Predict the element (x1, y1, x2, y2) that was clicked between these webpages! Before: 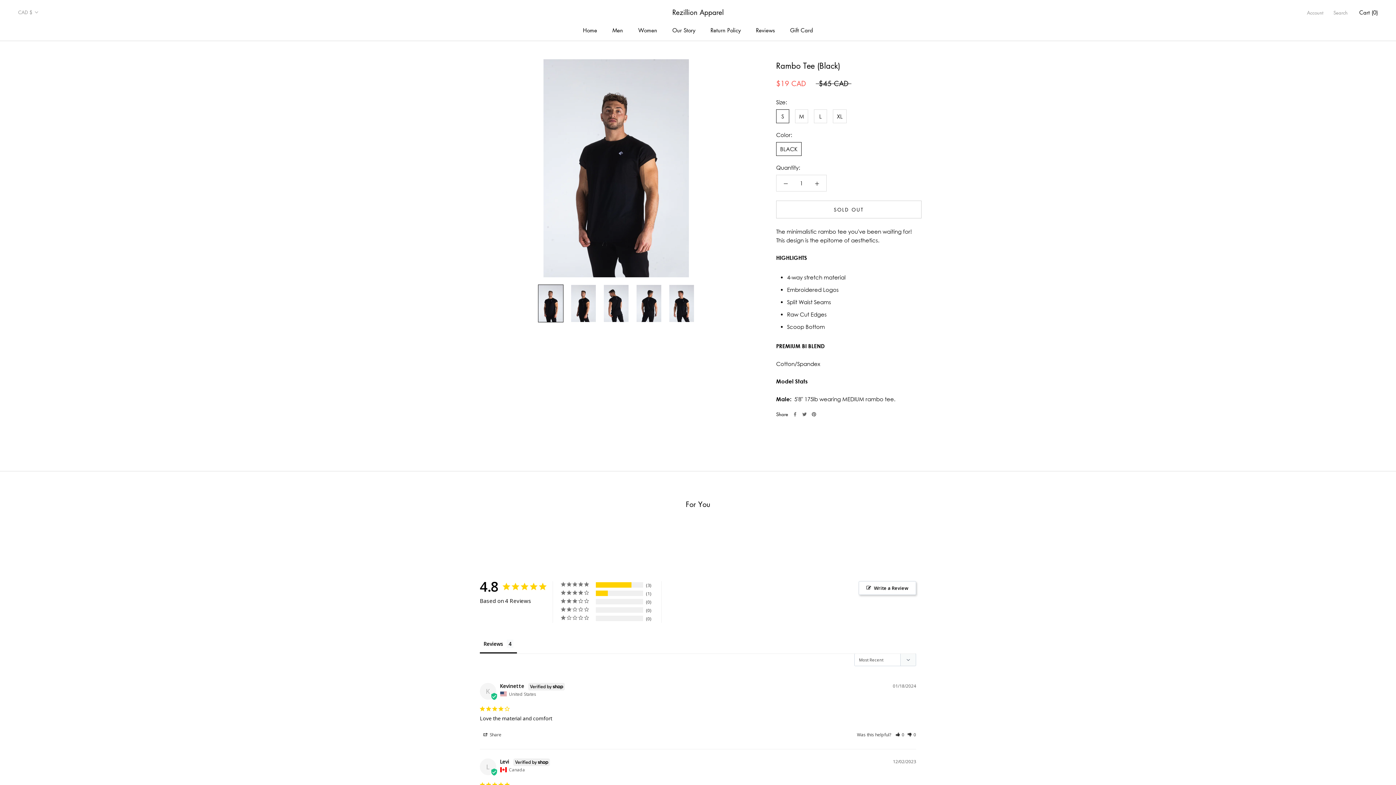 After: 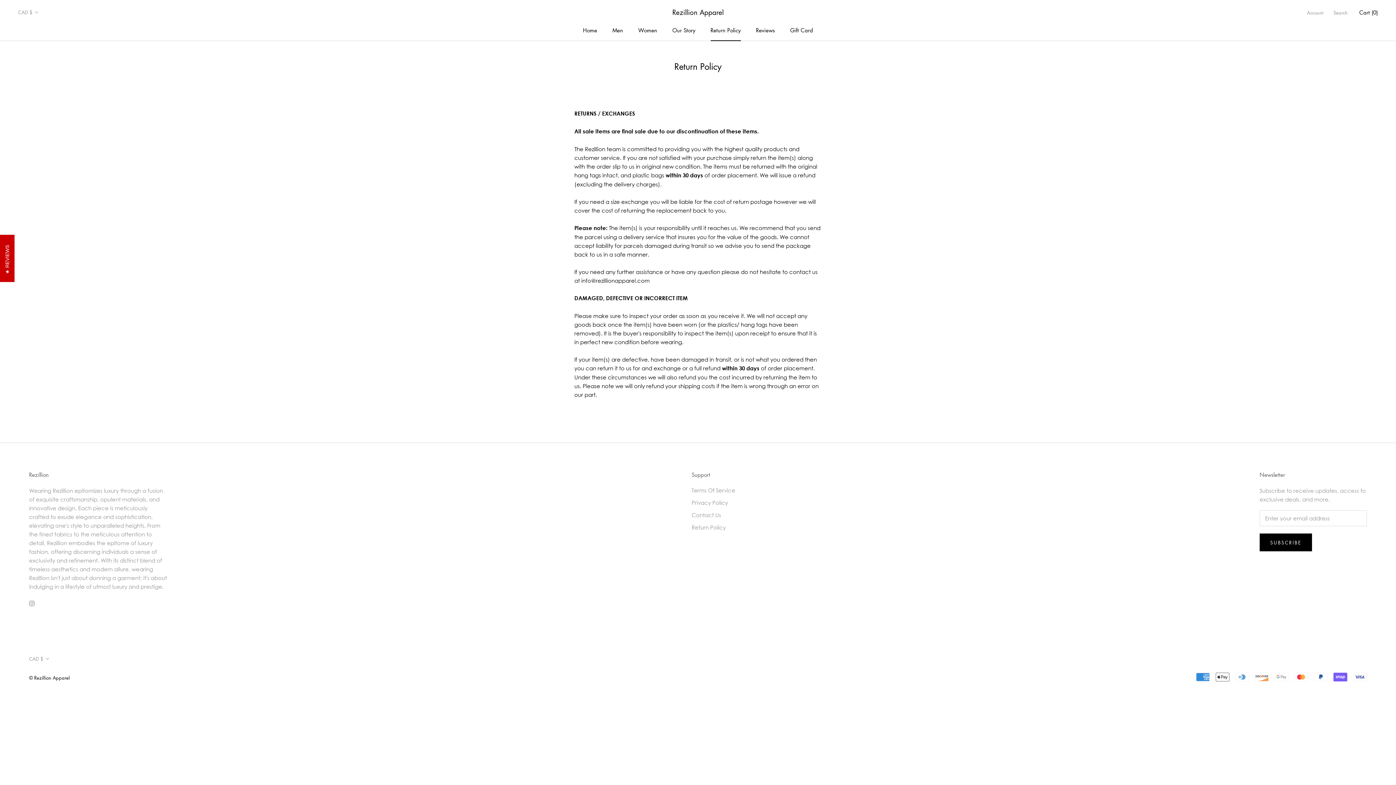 Action: bbox: (710, 26, 740, 33) label: Return Policy
Return Policy